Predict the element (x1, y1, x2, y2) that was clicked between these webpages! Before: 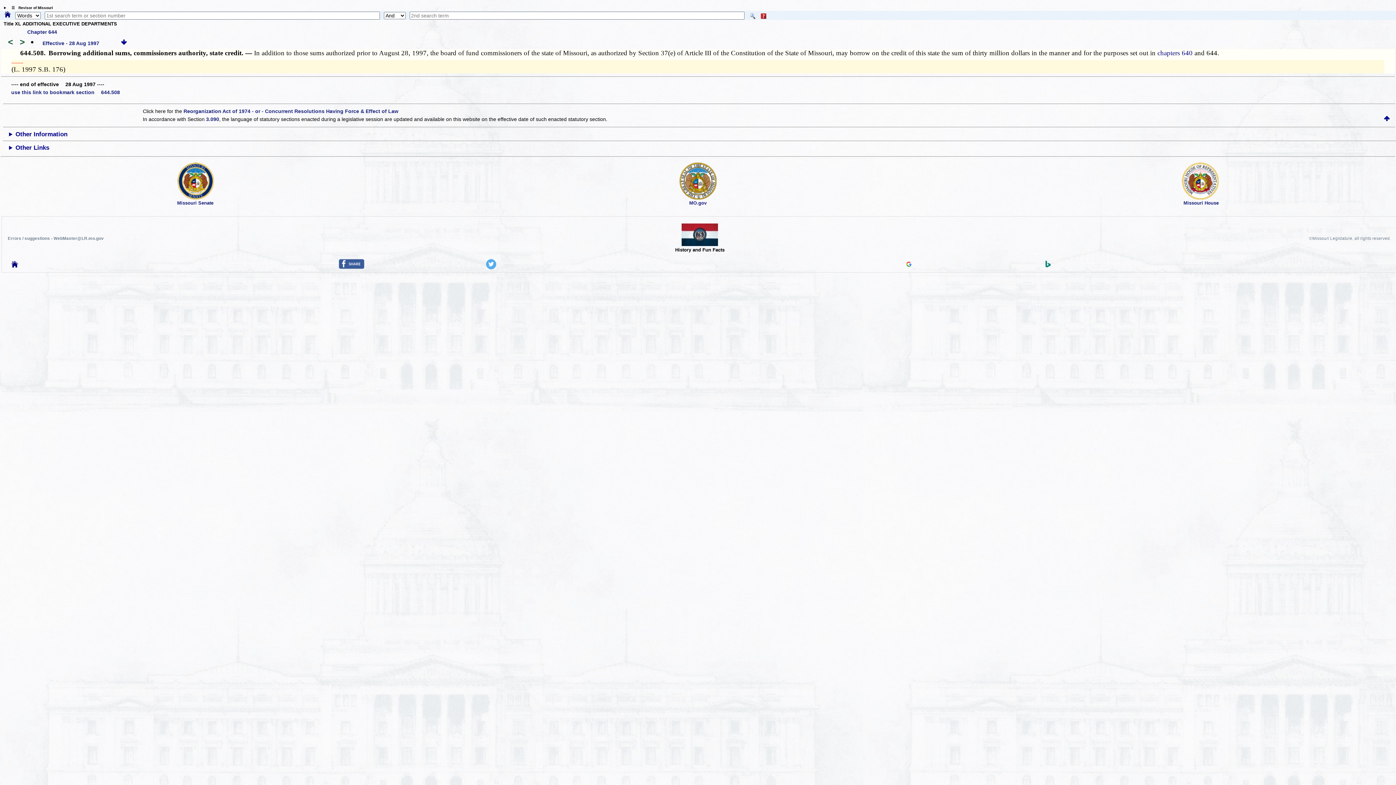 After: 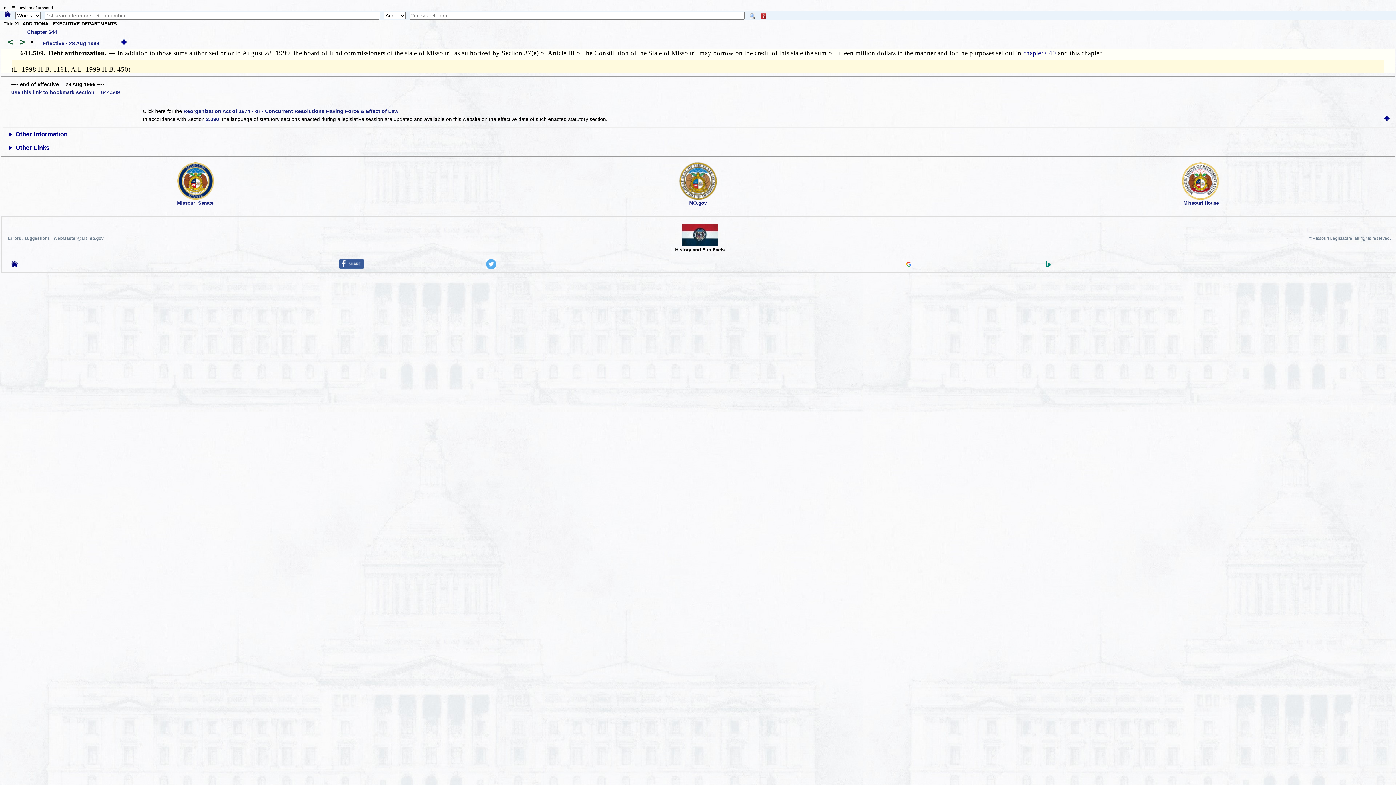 Action: bbox: (15, 40, 27, 46) label: > 